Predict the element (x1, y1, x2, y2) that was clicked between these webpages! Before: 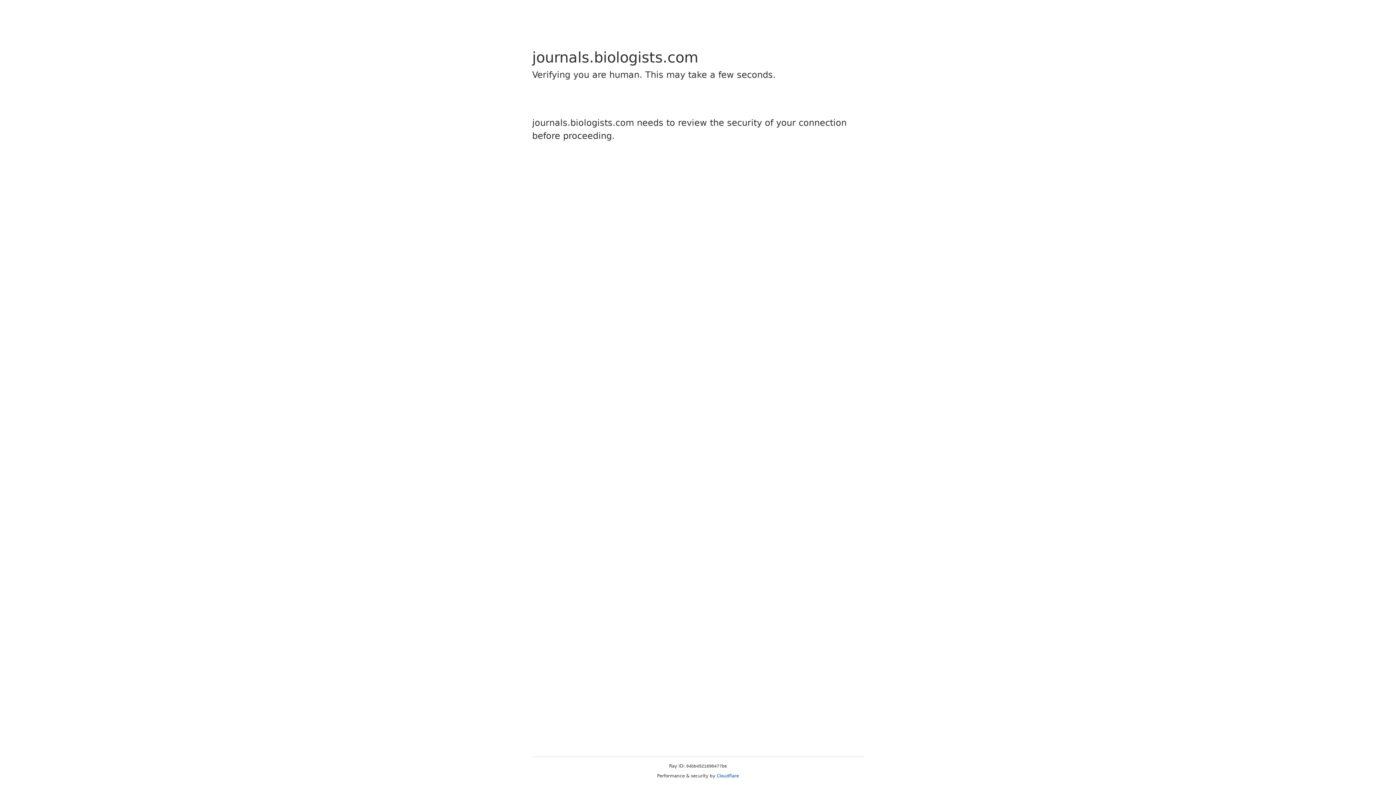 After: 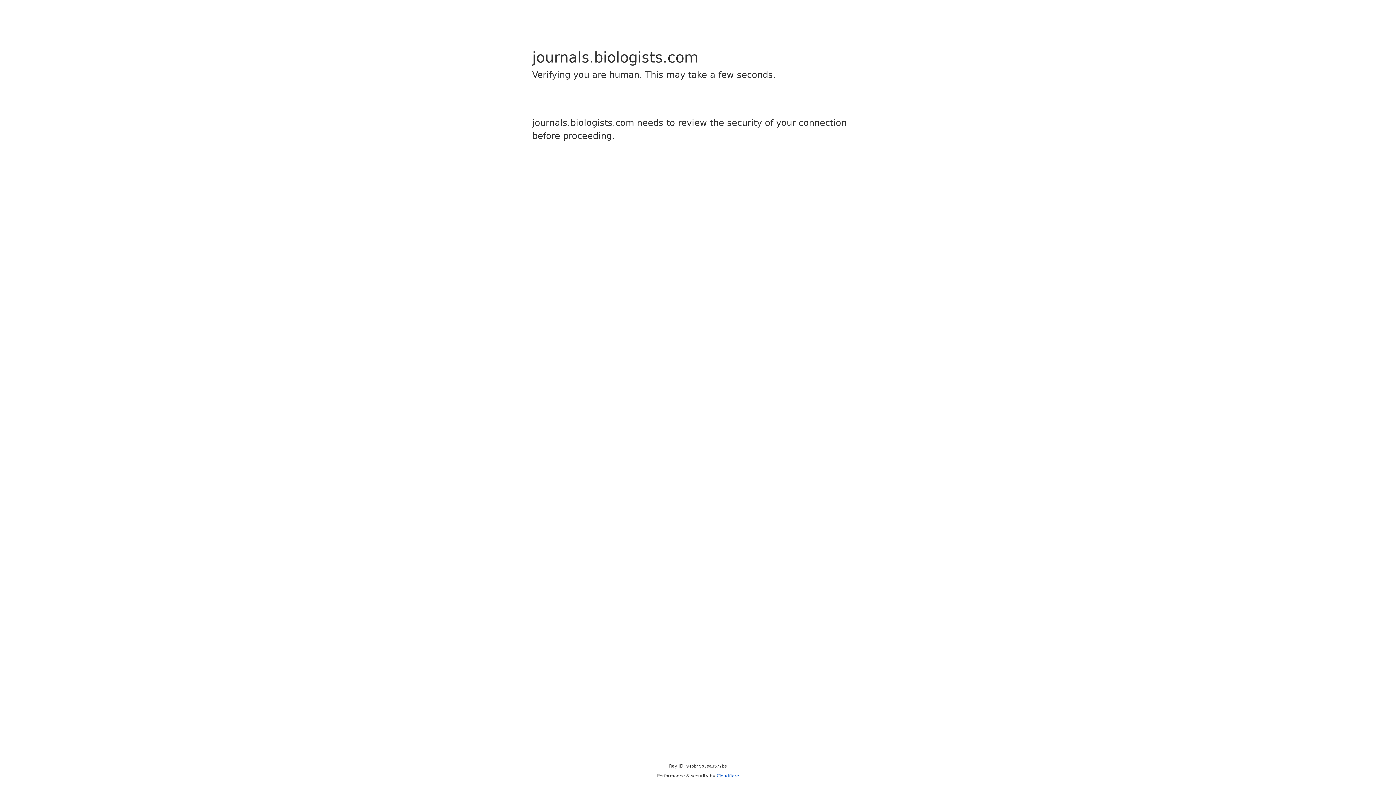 Action: bbox: (716, 773, 739, 778) label: Cloudflare